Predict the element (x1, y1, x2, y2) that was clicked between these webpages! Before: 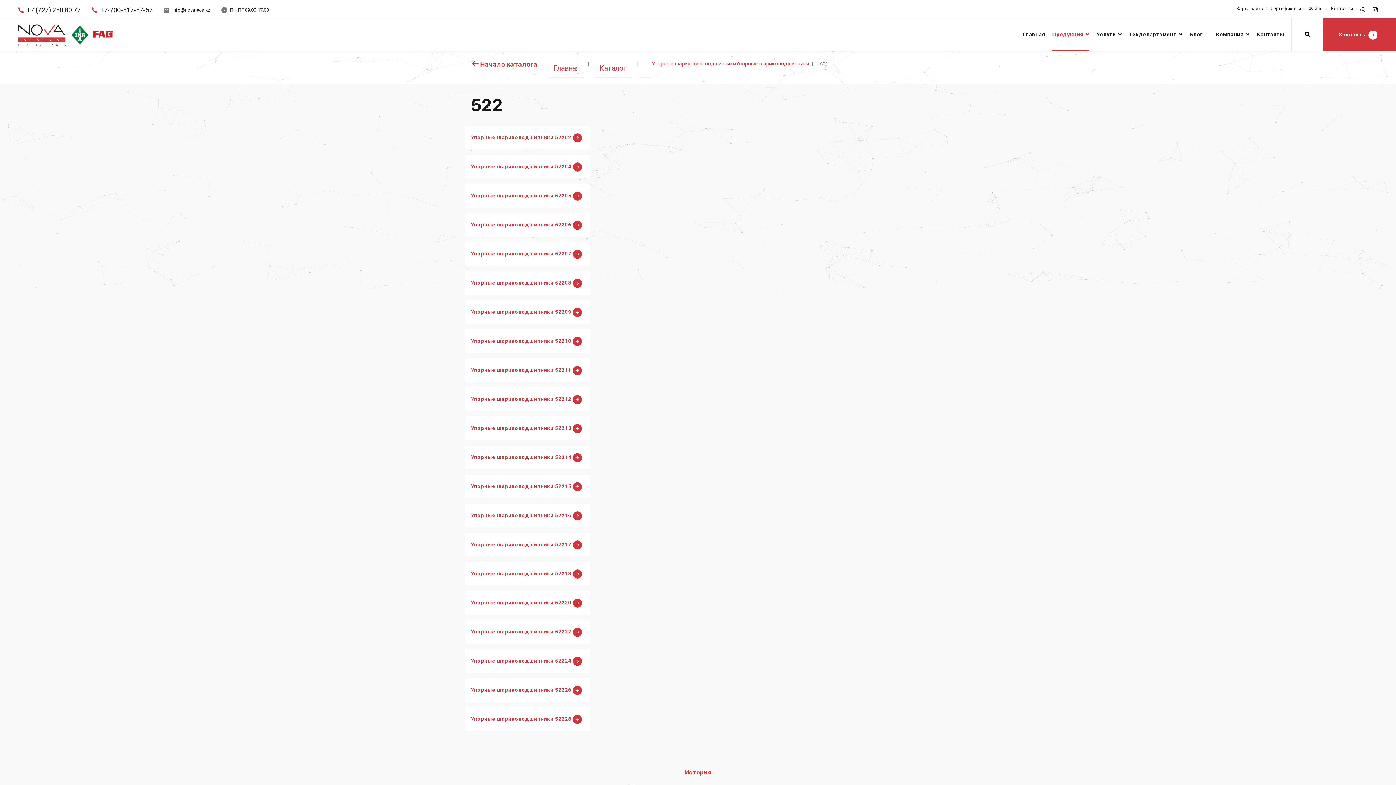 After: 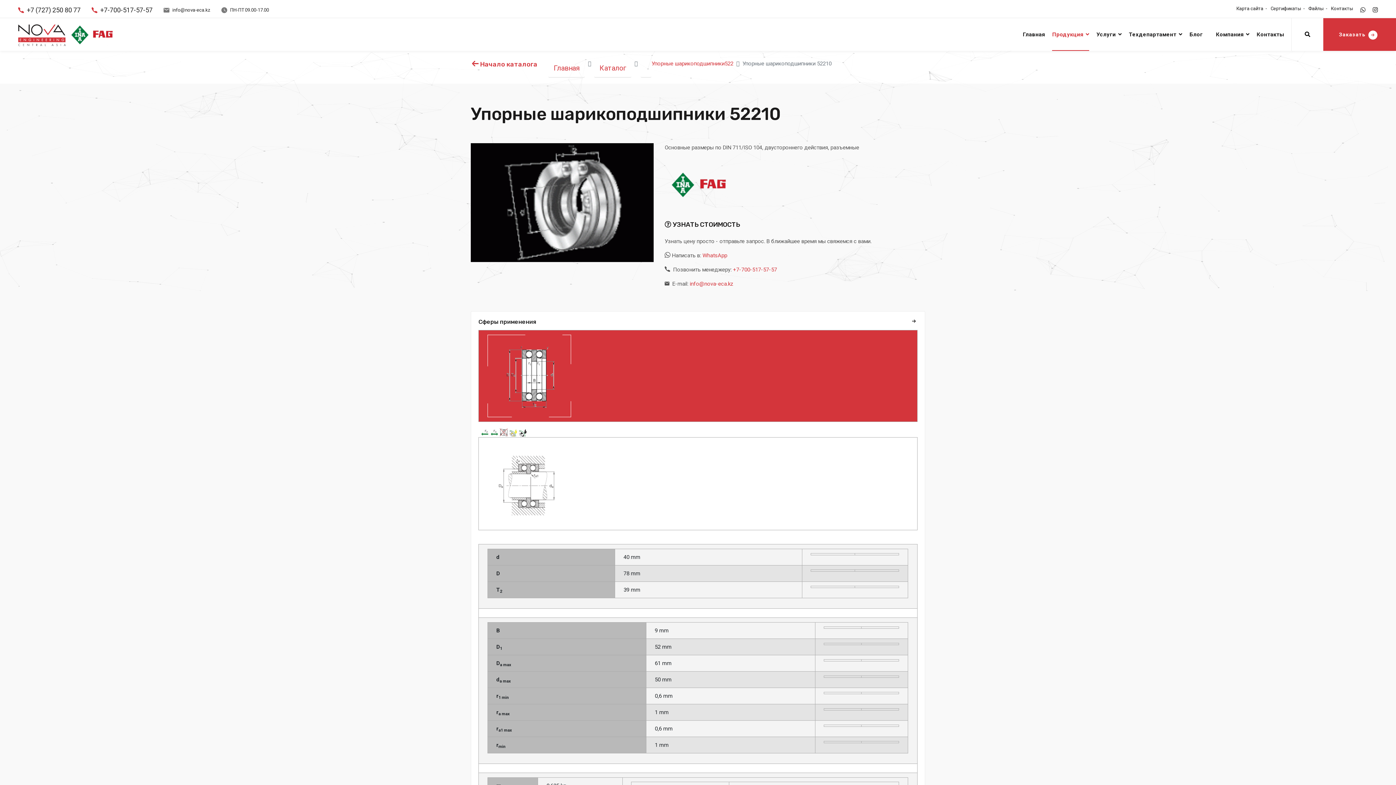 Action: label: Упорные шарикоподшипники 52210  bbox: (465, 329, 590, 353)